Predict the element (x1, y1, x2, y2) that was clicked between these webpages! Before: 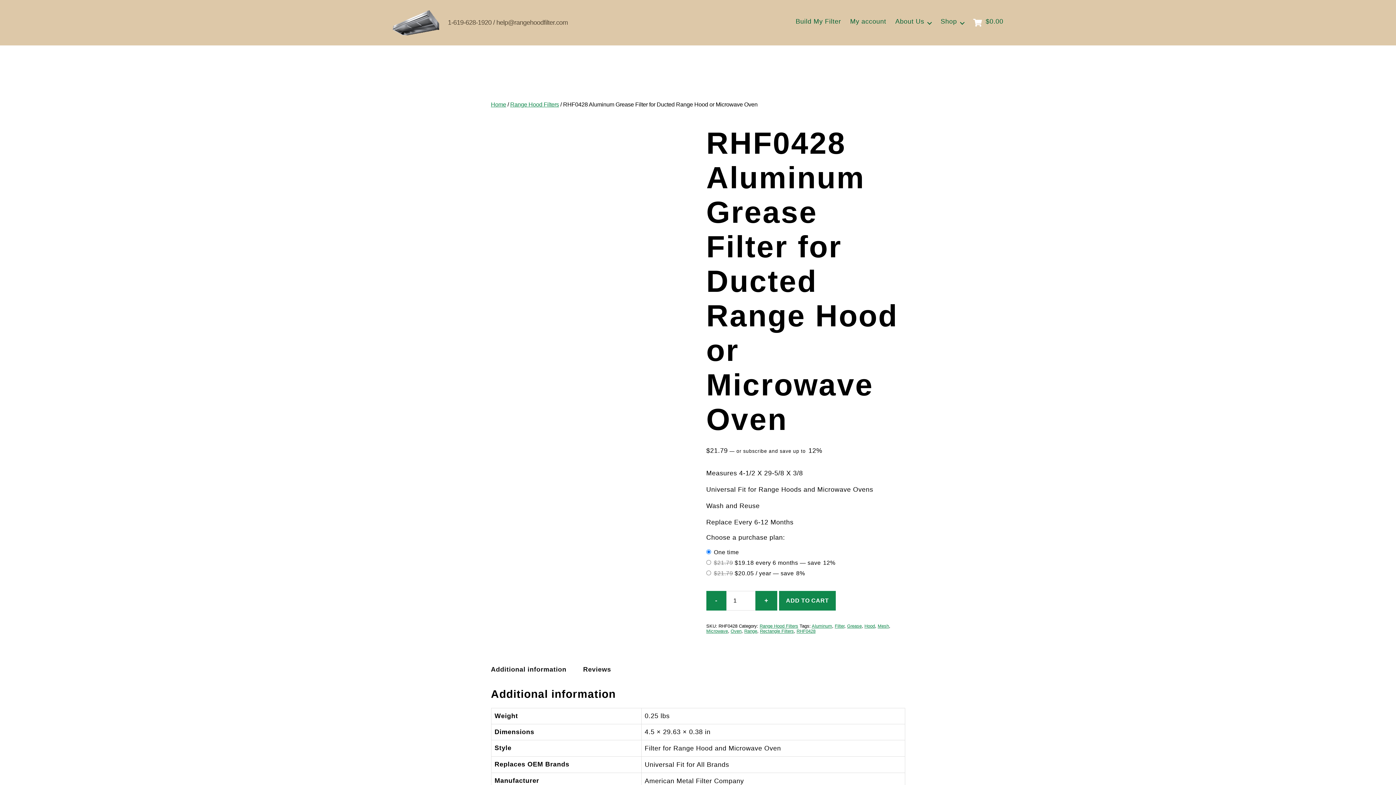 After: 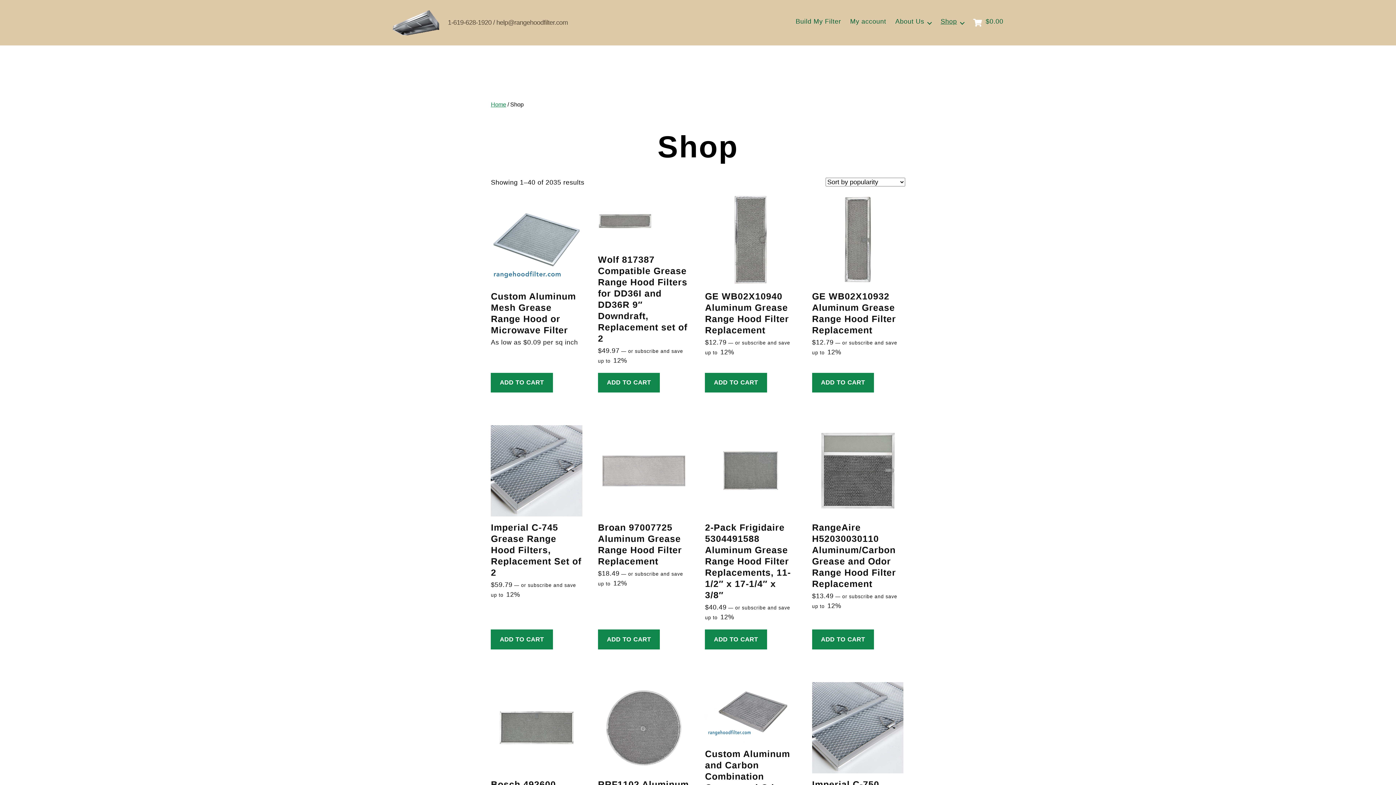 Action: bbox: (940, 17, 964, 25) label: Shop